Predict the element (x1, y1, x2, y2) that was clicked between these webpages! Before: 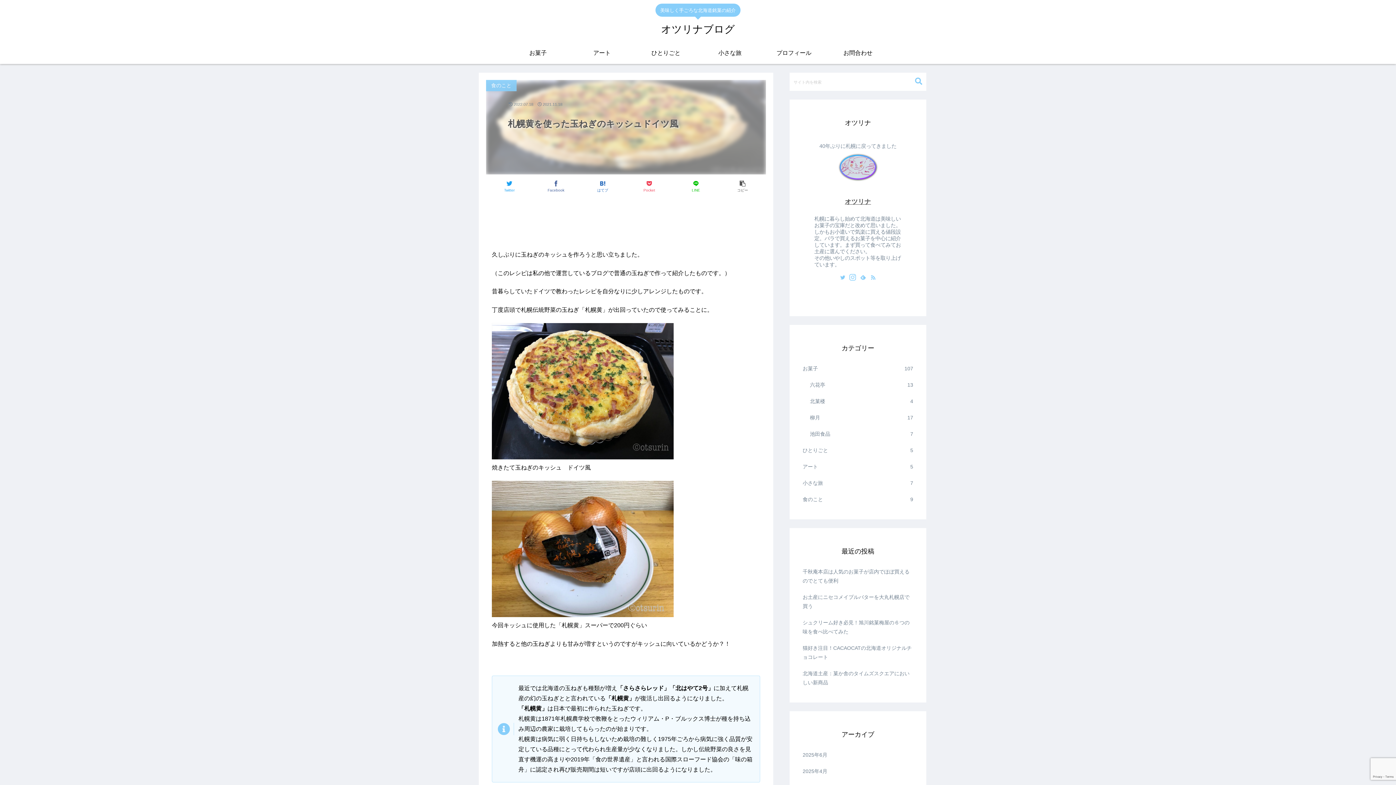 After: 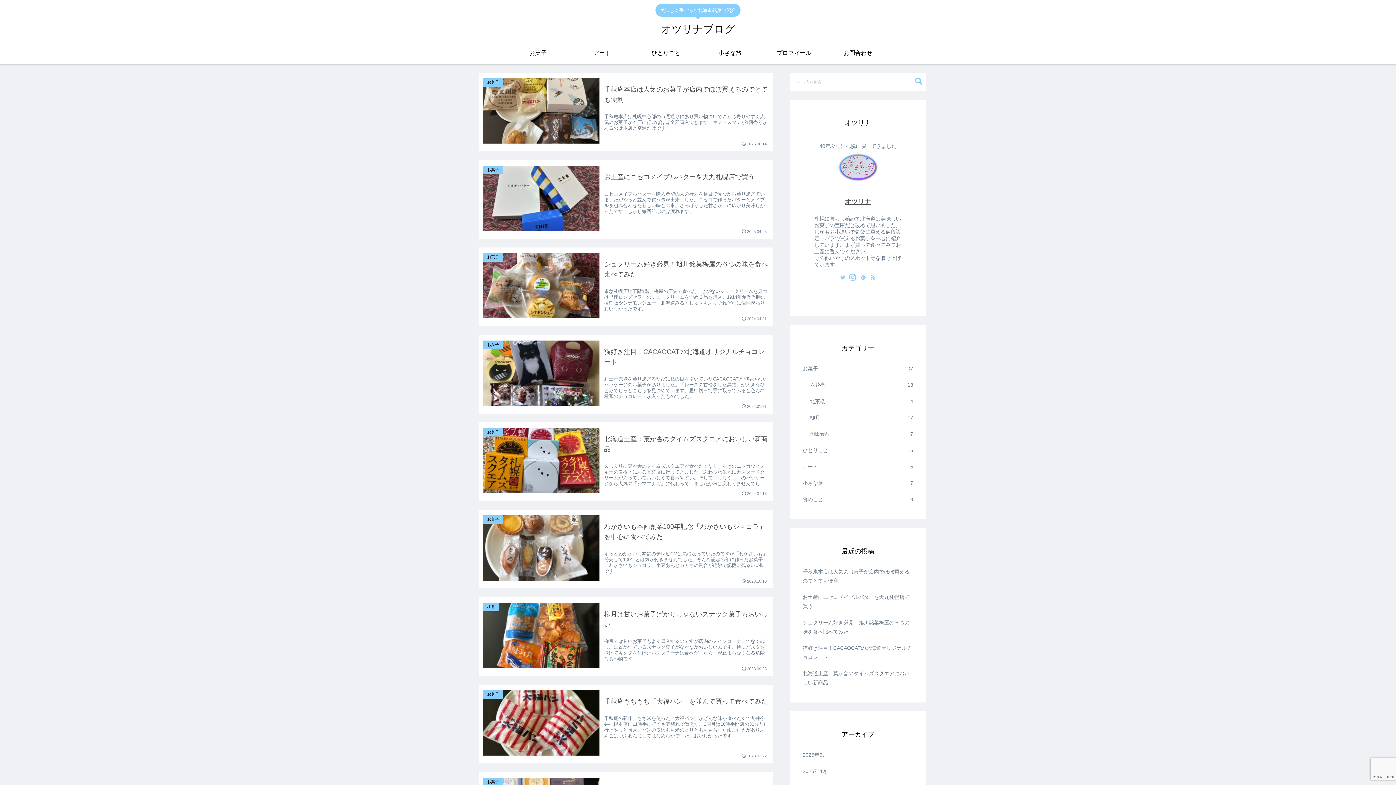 Action: label: オツリナブログ bbox: (655, 27, 740, 33)